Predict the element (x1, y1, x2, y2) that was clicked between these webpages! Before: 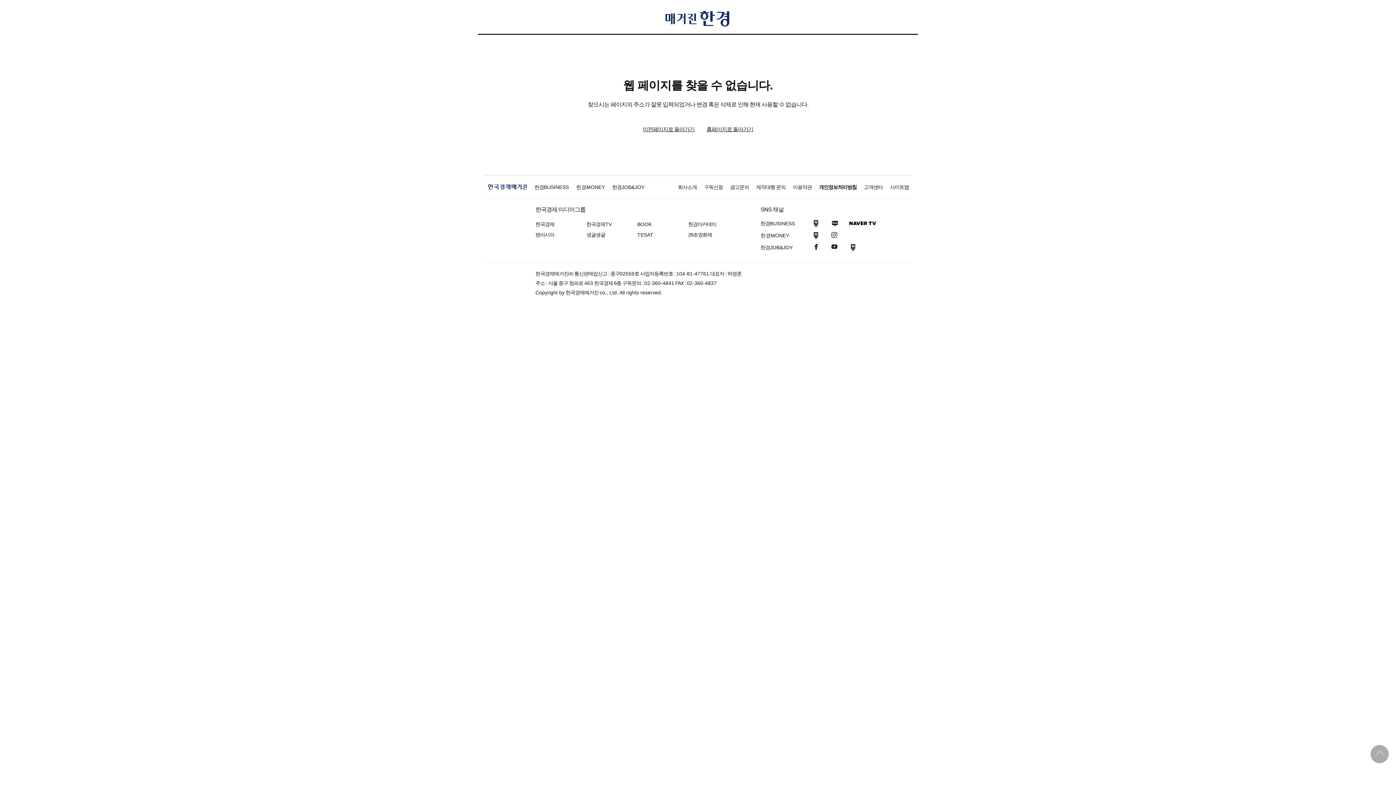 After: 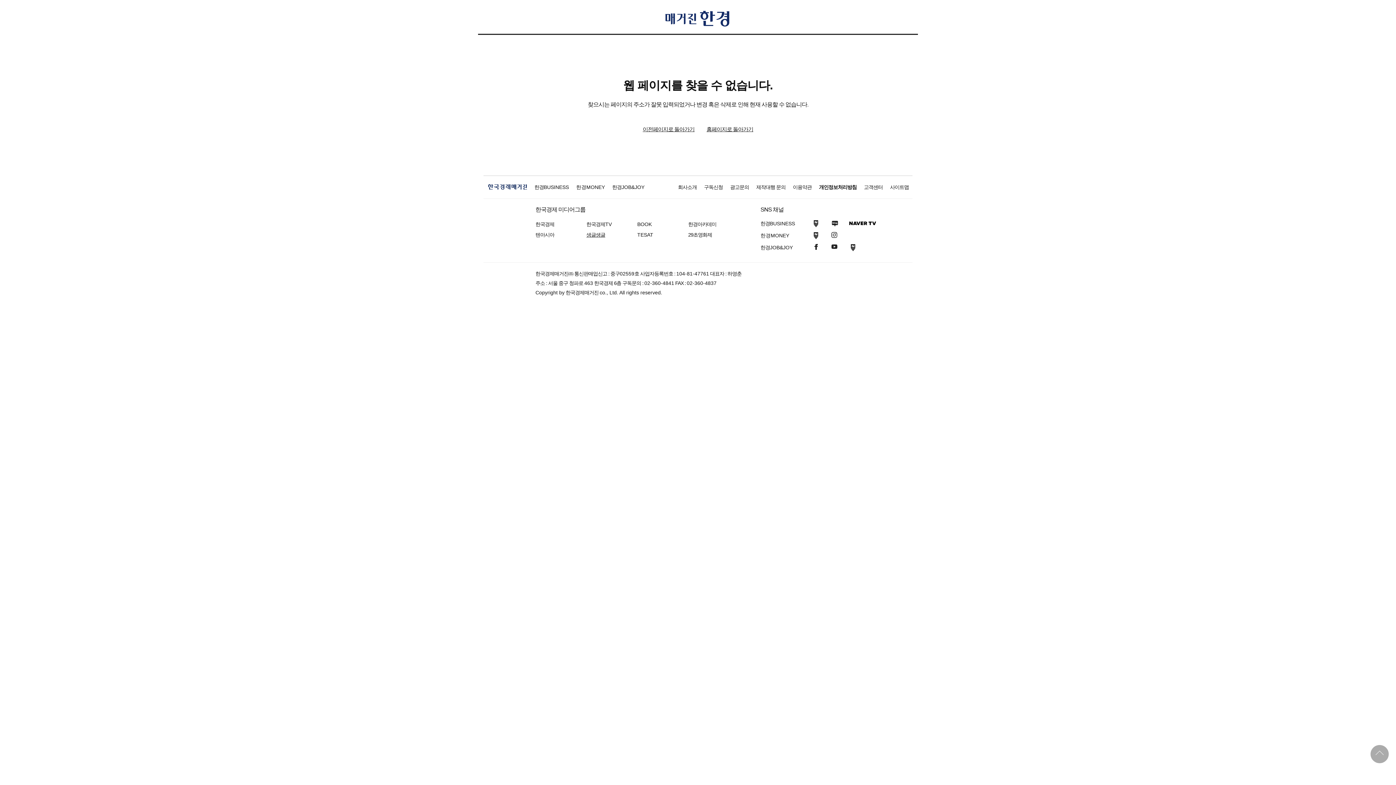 Action: bbox: (586, 232, 605, 237) label: 생글생글